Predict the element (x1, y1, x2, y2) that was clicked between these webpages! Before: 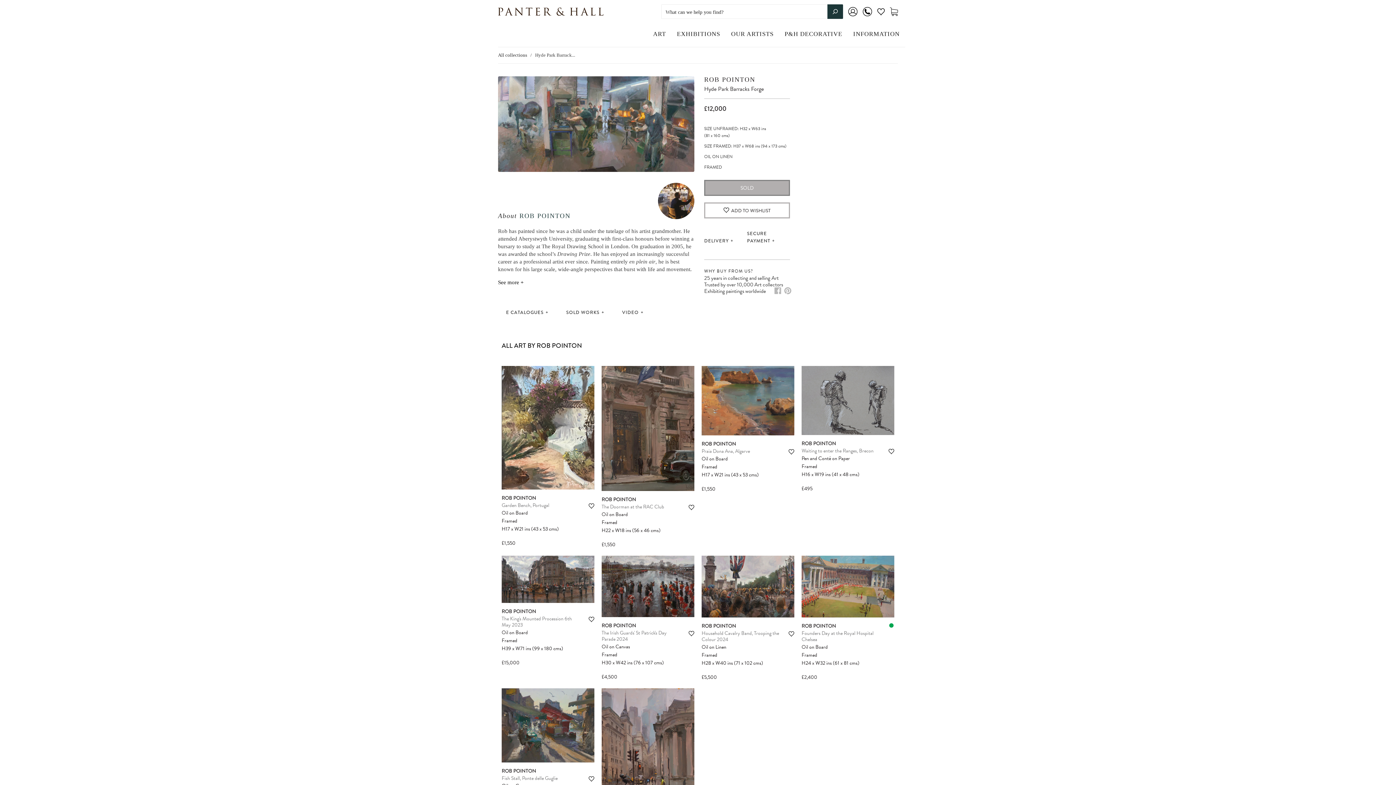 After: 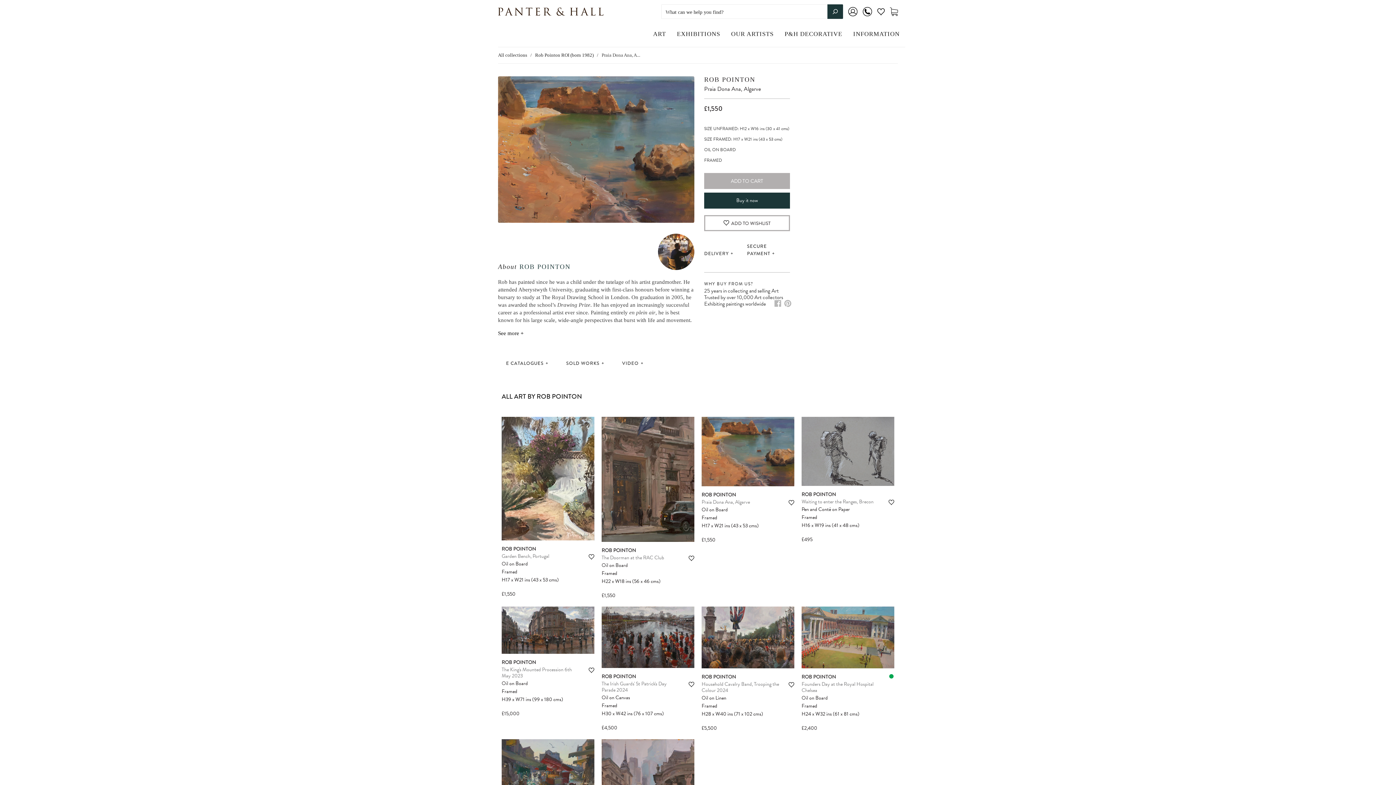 Action: bbox: (698, 366, 798, 493)